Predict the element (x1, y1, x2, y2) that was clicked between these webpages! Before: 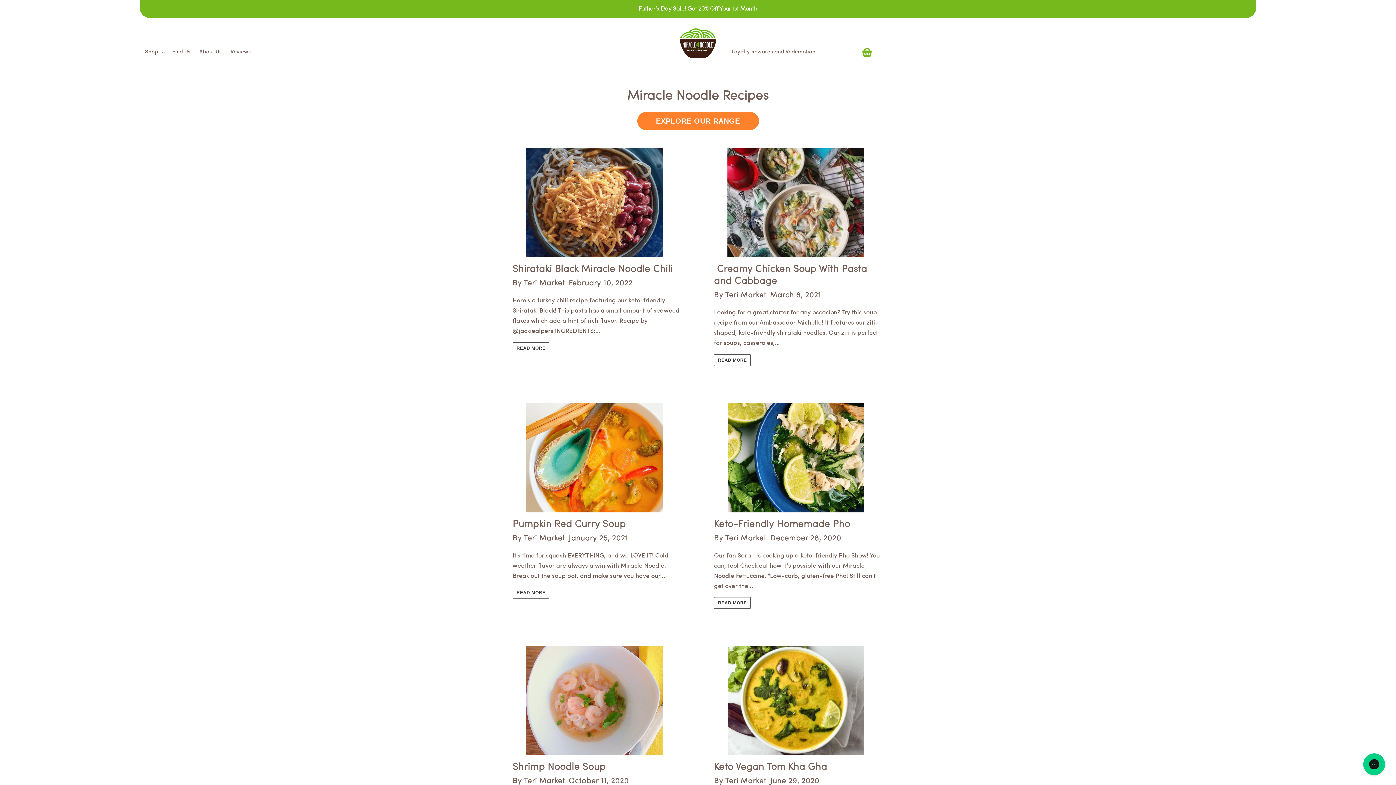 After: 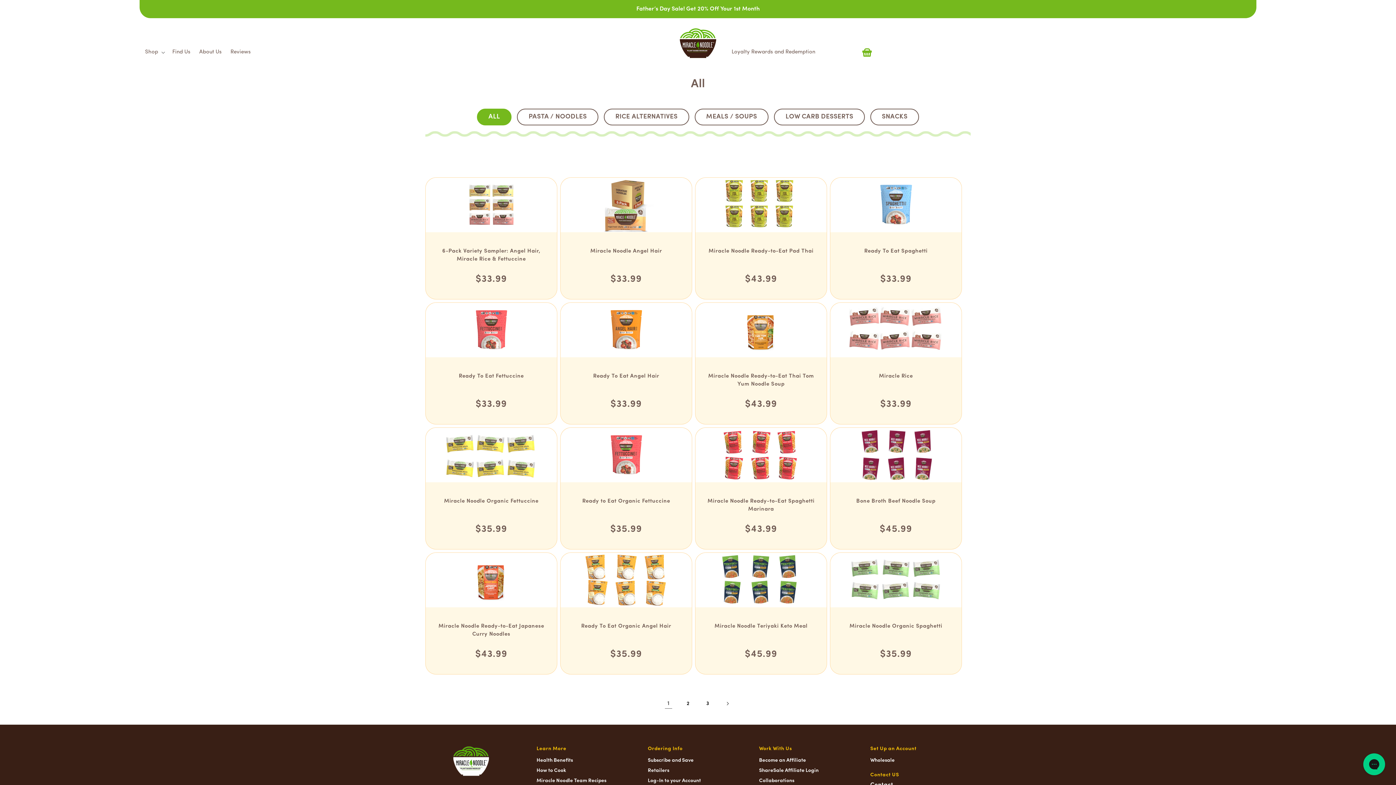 Action: bbox: (637, 112, 759, 130) label: EXPLORE OUR RANGE